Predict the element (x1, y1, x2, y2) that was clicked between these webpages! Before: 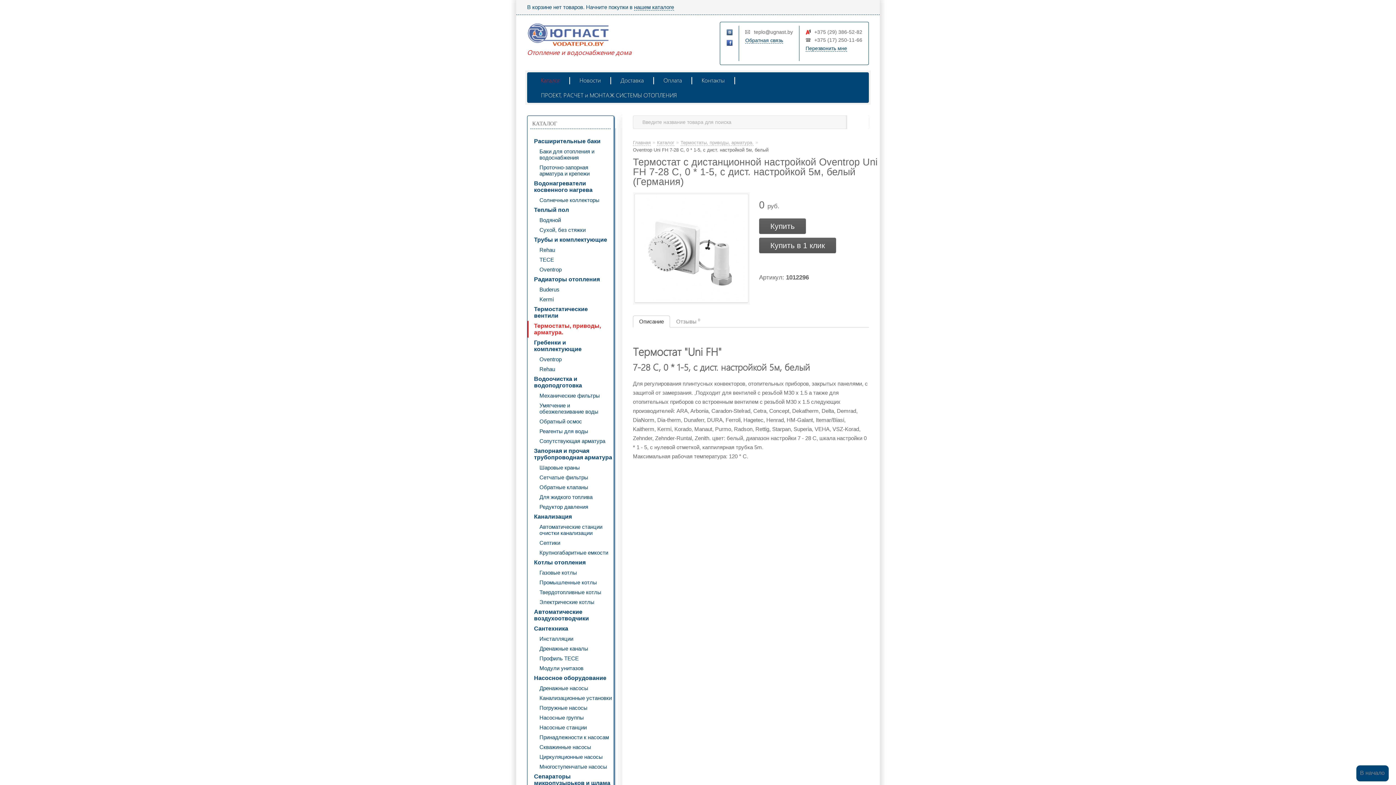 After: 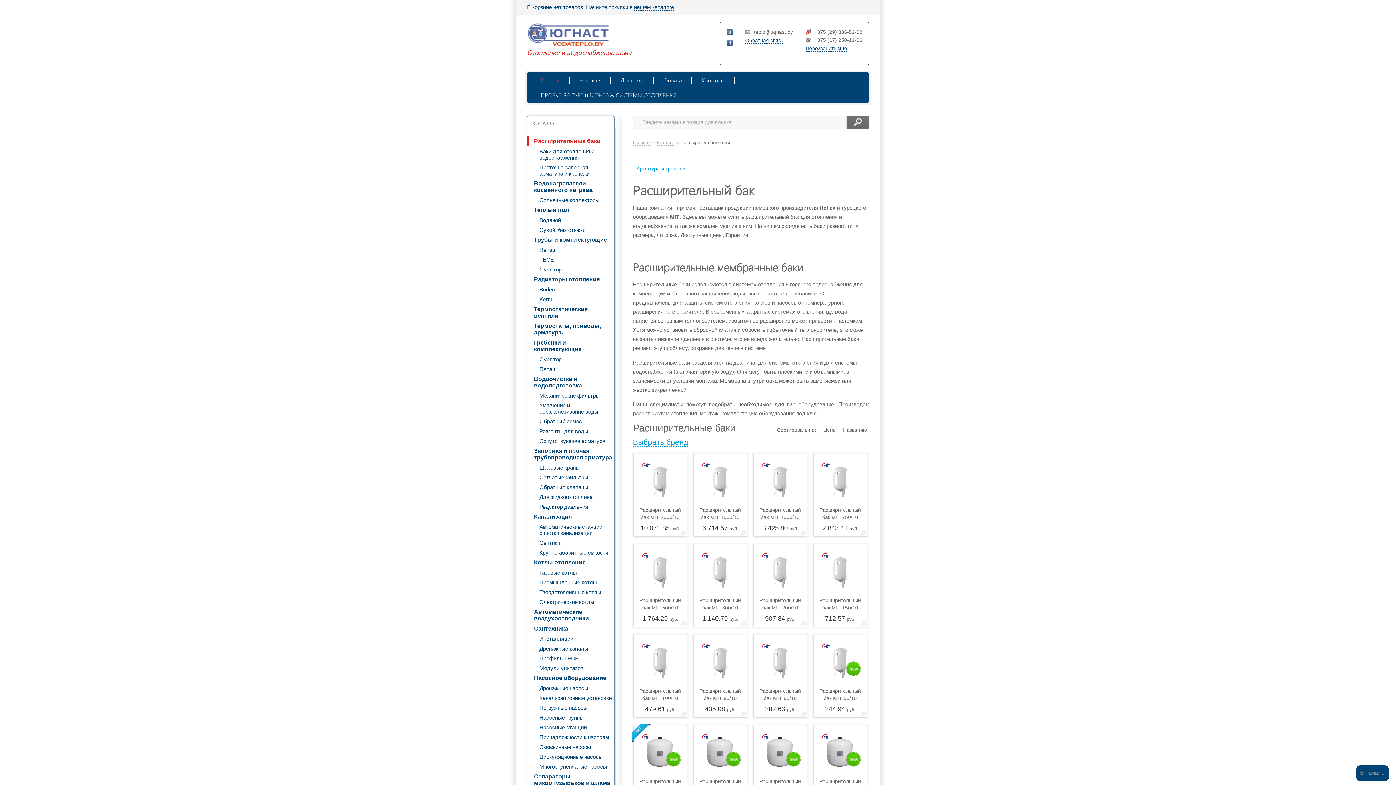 Action: bbox: (527, 136, 613, 146) label: Расширительные баки